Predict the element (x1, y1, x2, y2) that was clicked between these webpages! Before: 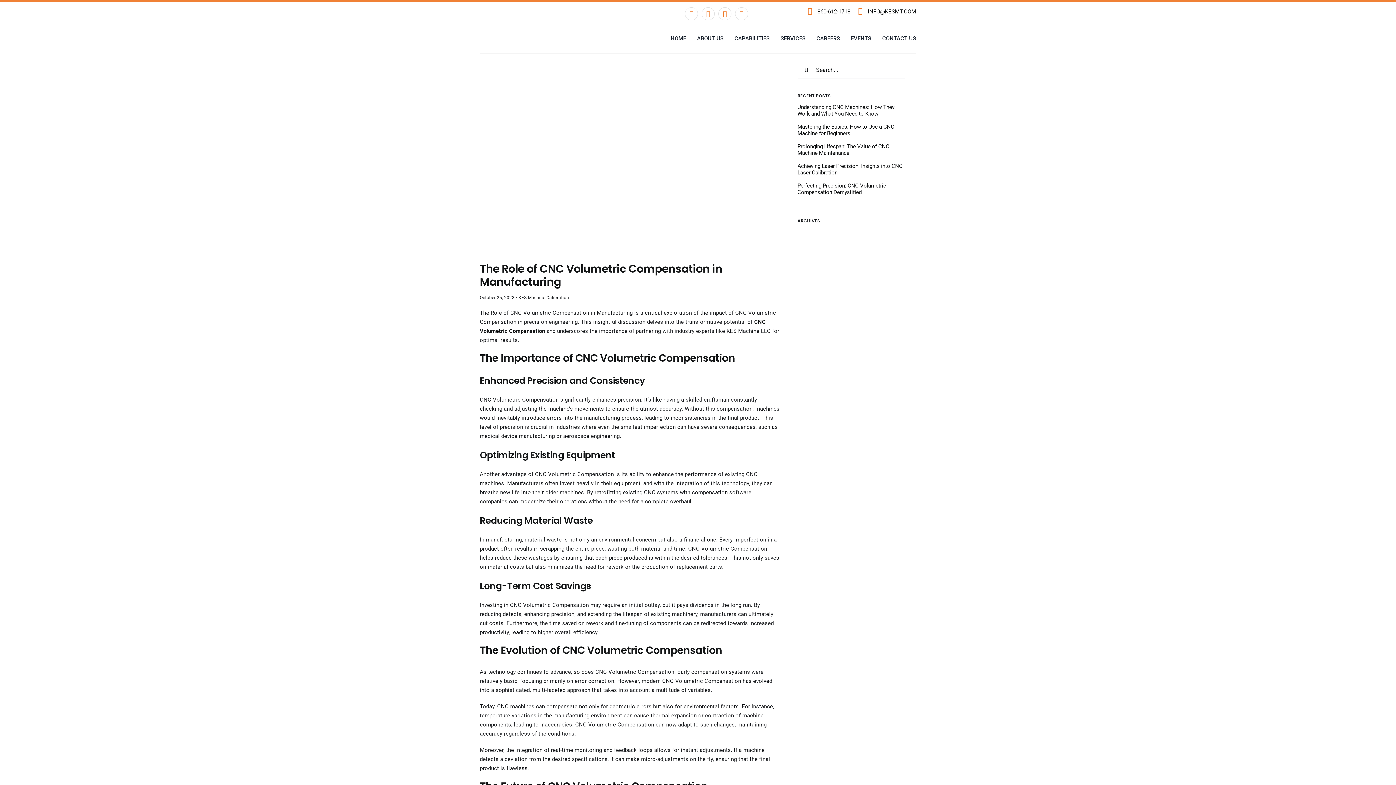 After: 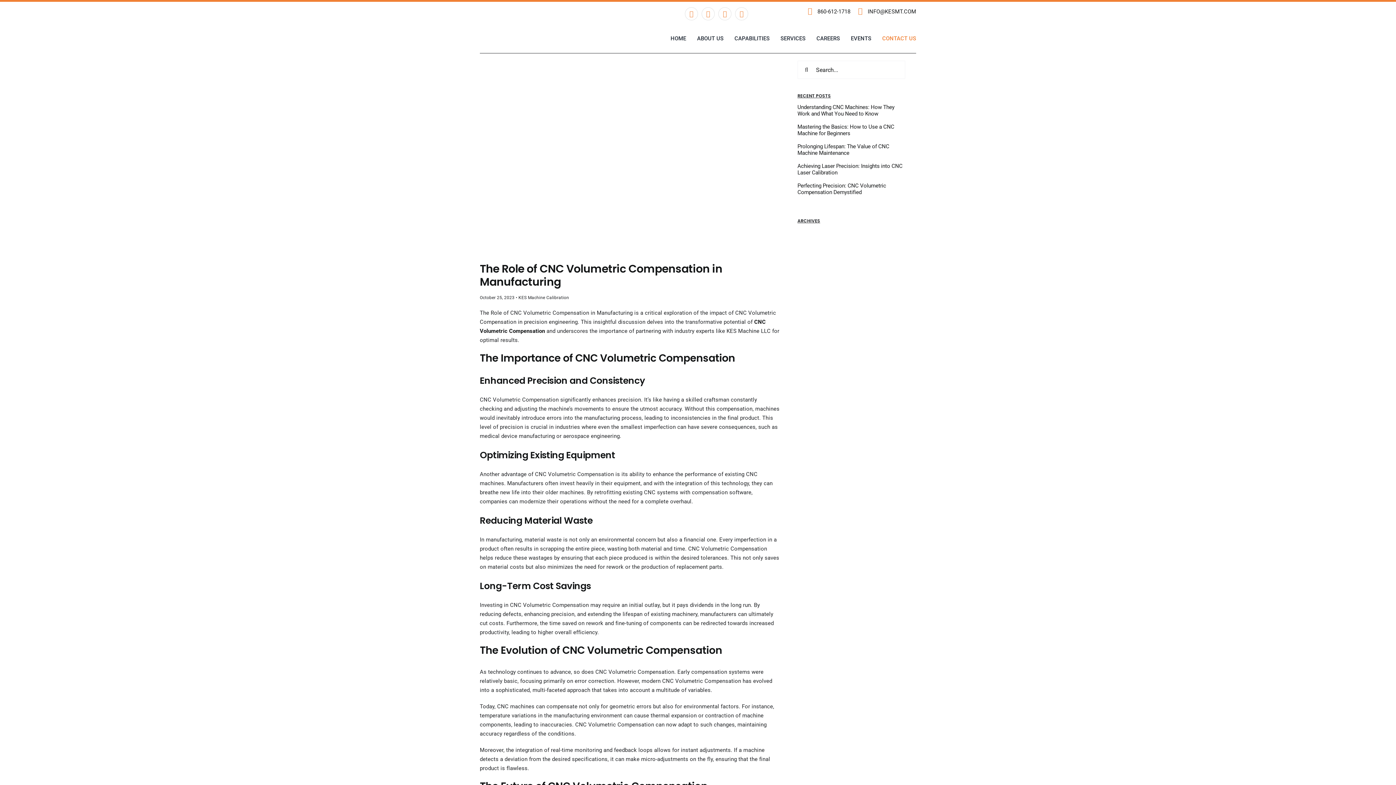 Action: label: CONTACT US bbox: (882, 27, 916, 49)